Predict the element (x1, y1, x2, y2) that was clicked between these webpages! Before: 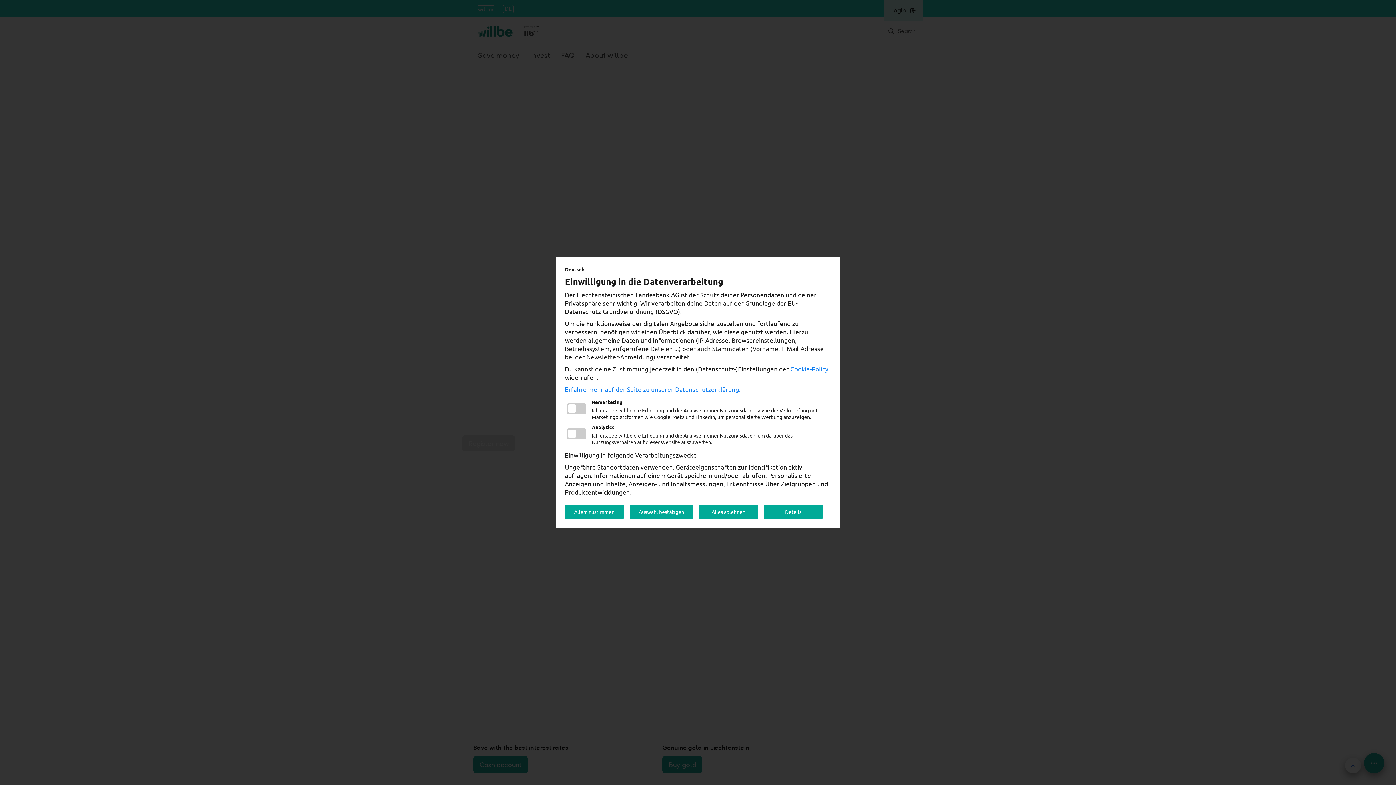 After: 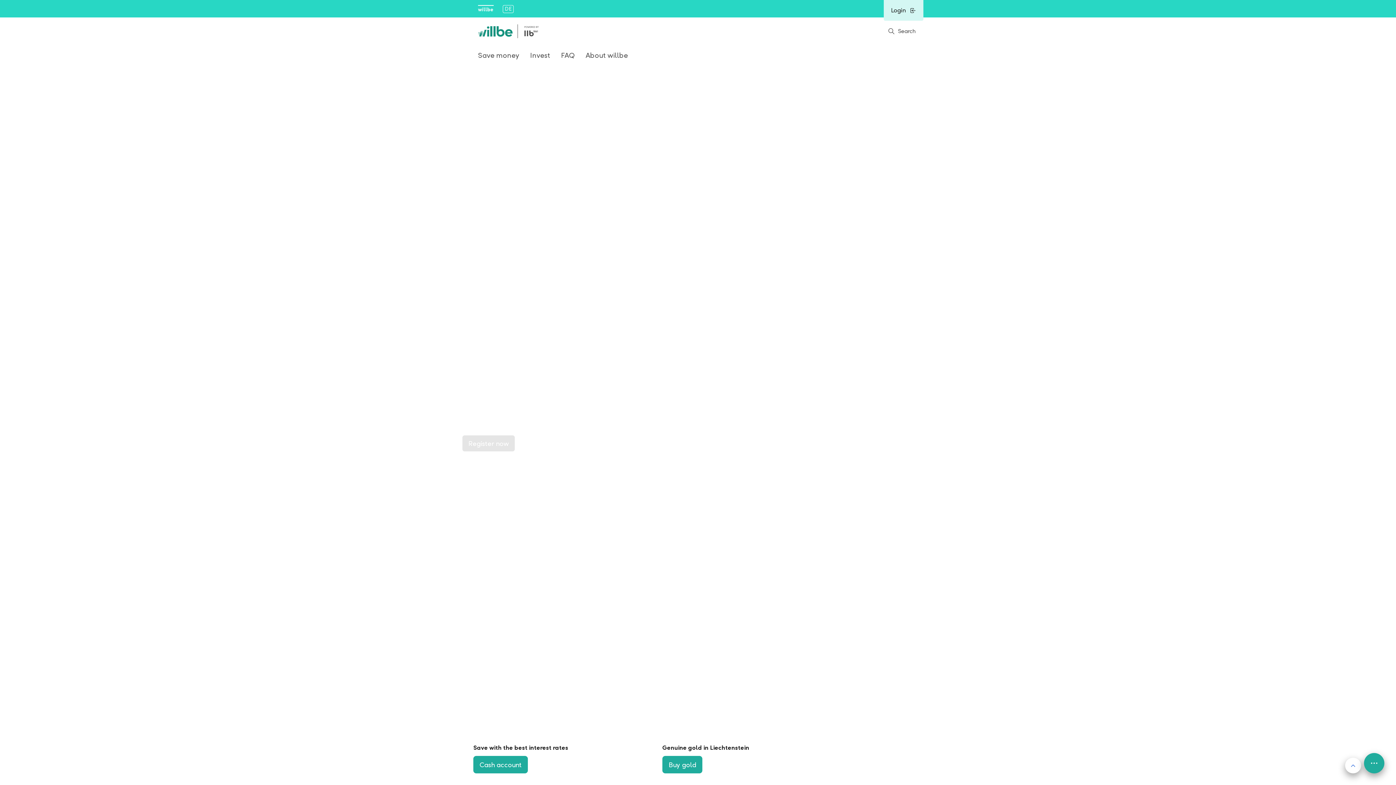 Action: bbox: (565, 505, 624, 518) label: Allem zustimmen